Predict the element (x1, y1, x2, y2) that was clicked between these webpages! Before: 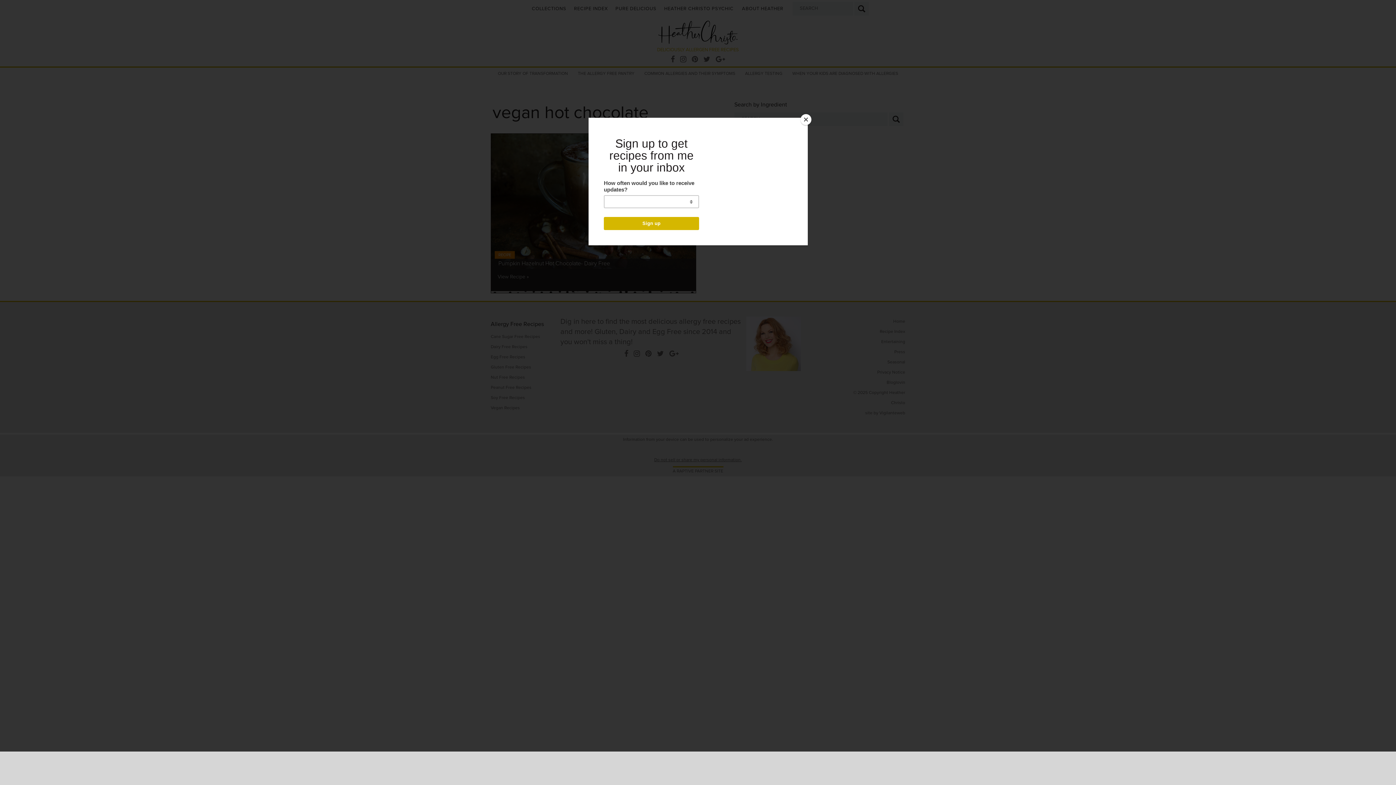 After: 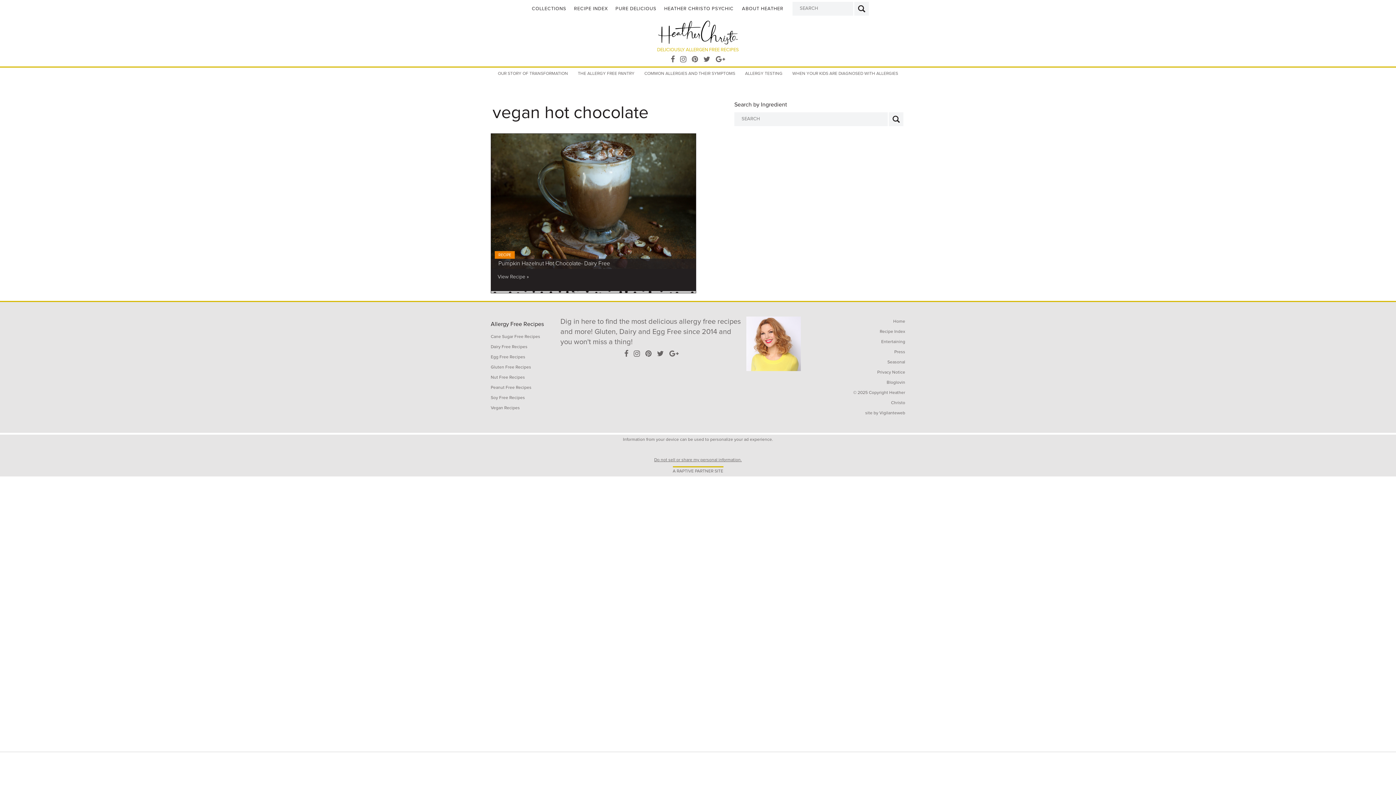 Action: label: Close bbox: (800, 114, 811, 125)